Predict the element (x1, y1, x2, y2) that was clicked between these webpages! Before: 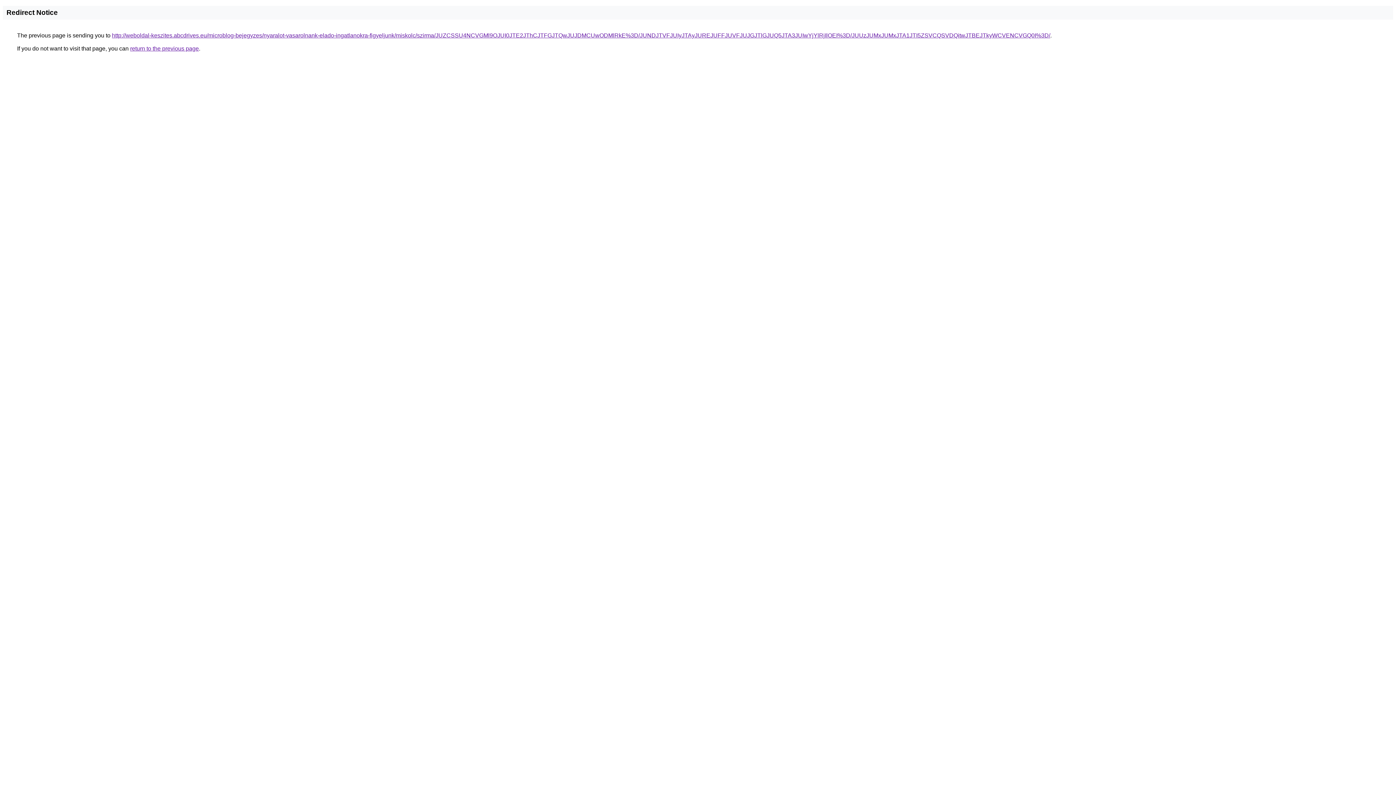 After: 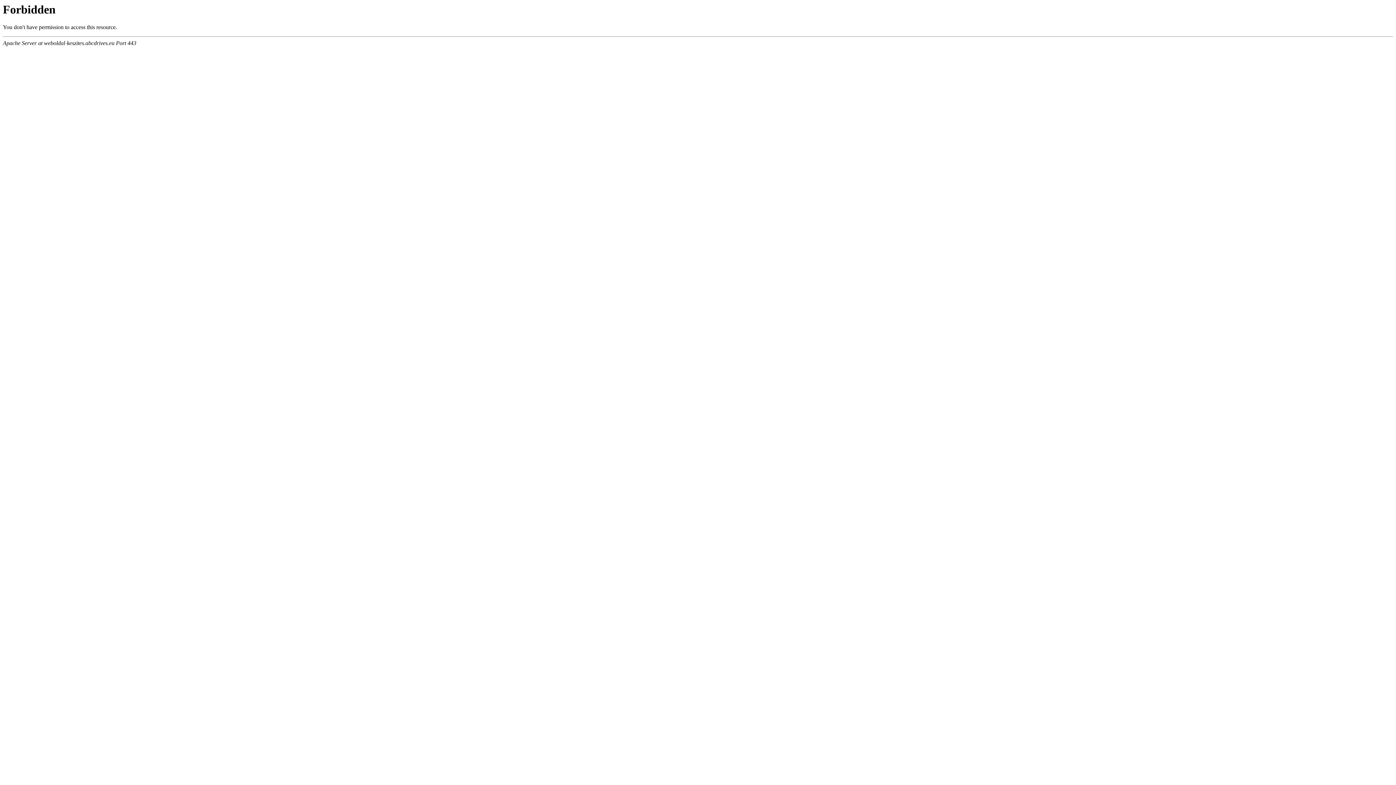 Action: label: http://weboldal-keszites.abcdrives.eu/microblog-bejegyzes/nyaralot-vasarolnank-elado-ingatlanokra-figyeljunk/miskolc/szirma/JUZCSSU4NCVGMl9OJUI0JTE2JThCJTFGJTQwJUJDMCUwODMlRkE%3D/JUNDJTVFJUIyJTAyJUREJUFFJUVFJUJGJTlGJUQ5JTA3JUIwYjYlRjIlOEI%3D/JUUzJUMxJUMxJTA1JTI5ZSVCQSVDQitwJTBEJTkyWCVENCVGQ0I%3D/ bbox: (112, 32, 1050, 38)